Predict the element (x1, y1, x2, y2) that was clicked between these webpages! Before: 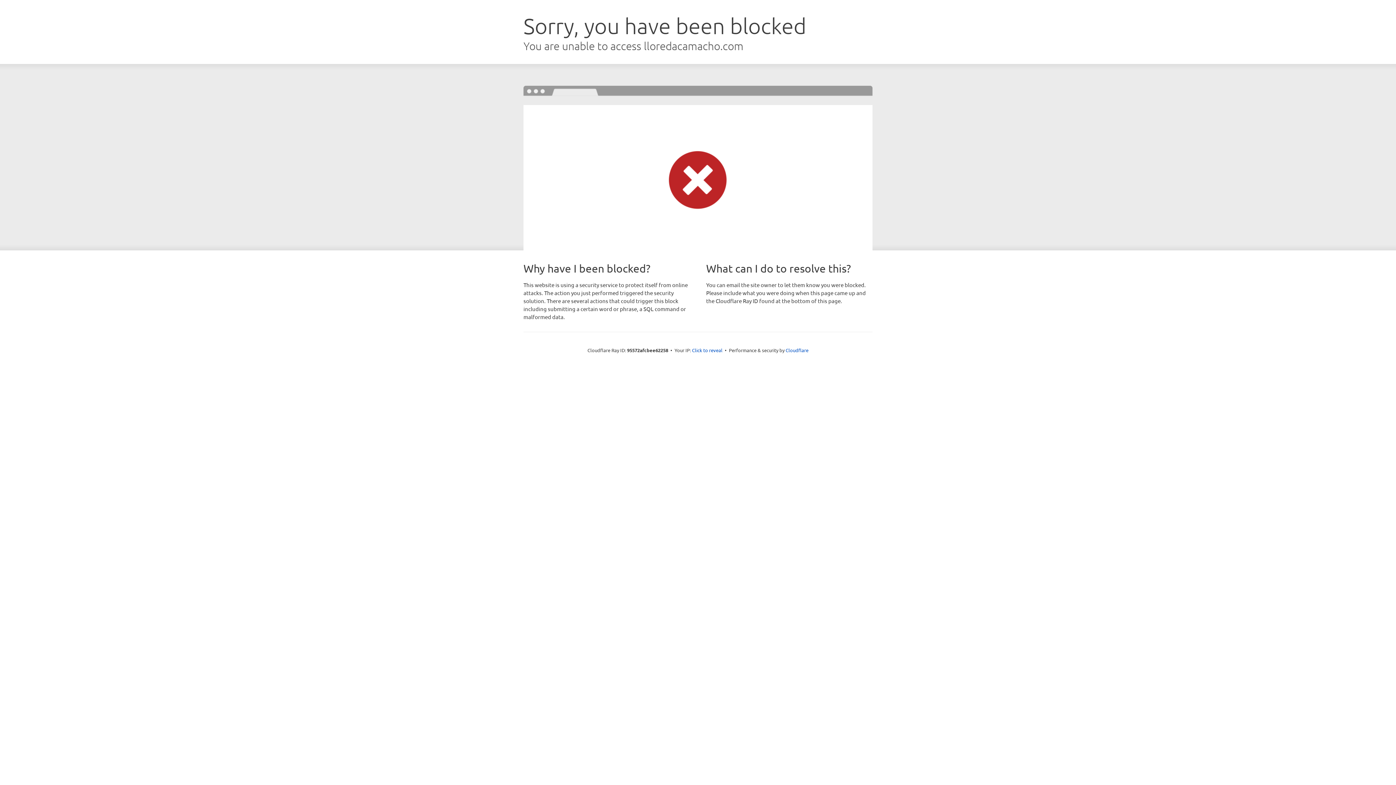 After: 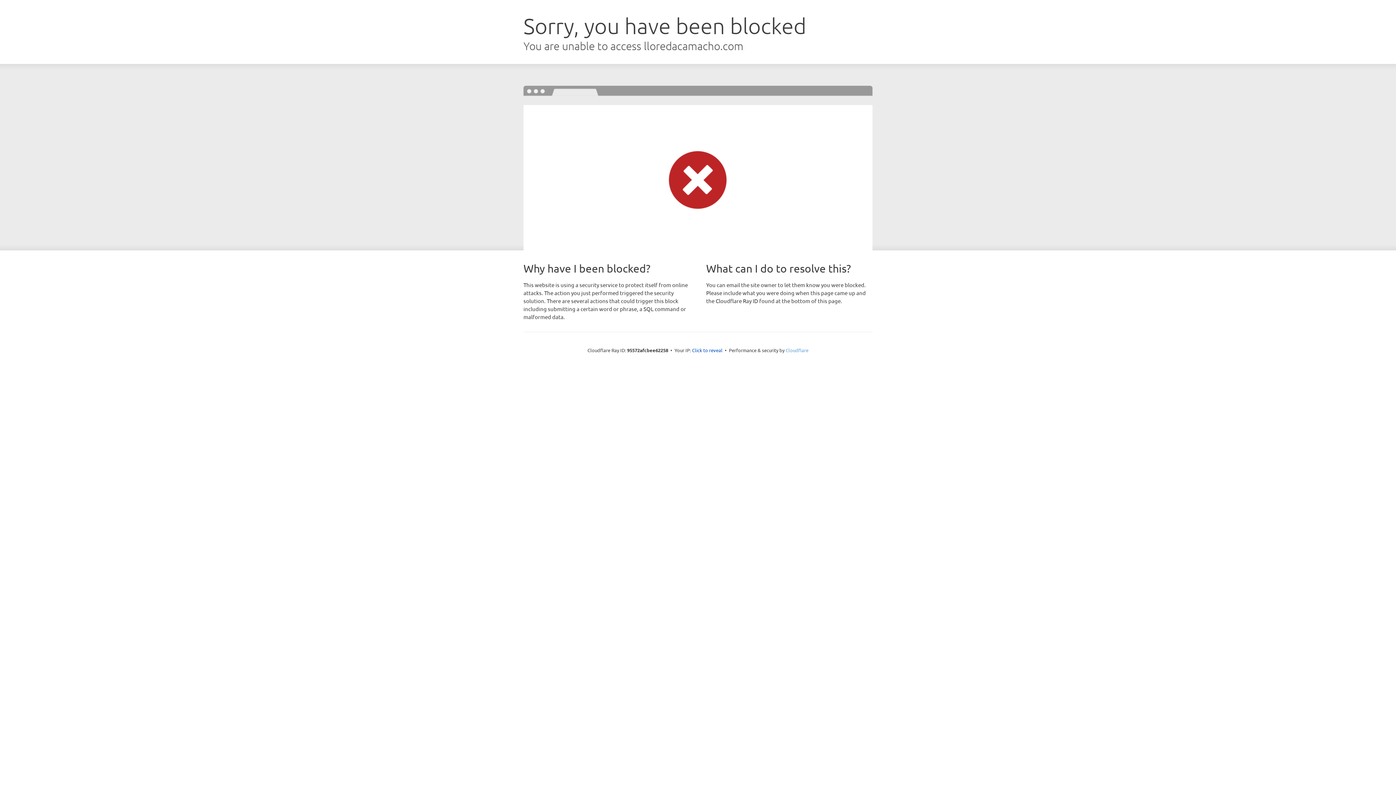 Action: label: Cloudflare bbox: (785, 347, 808, 353)